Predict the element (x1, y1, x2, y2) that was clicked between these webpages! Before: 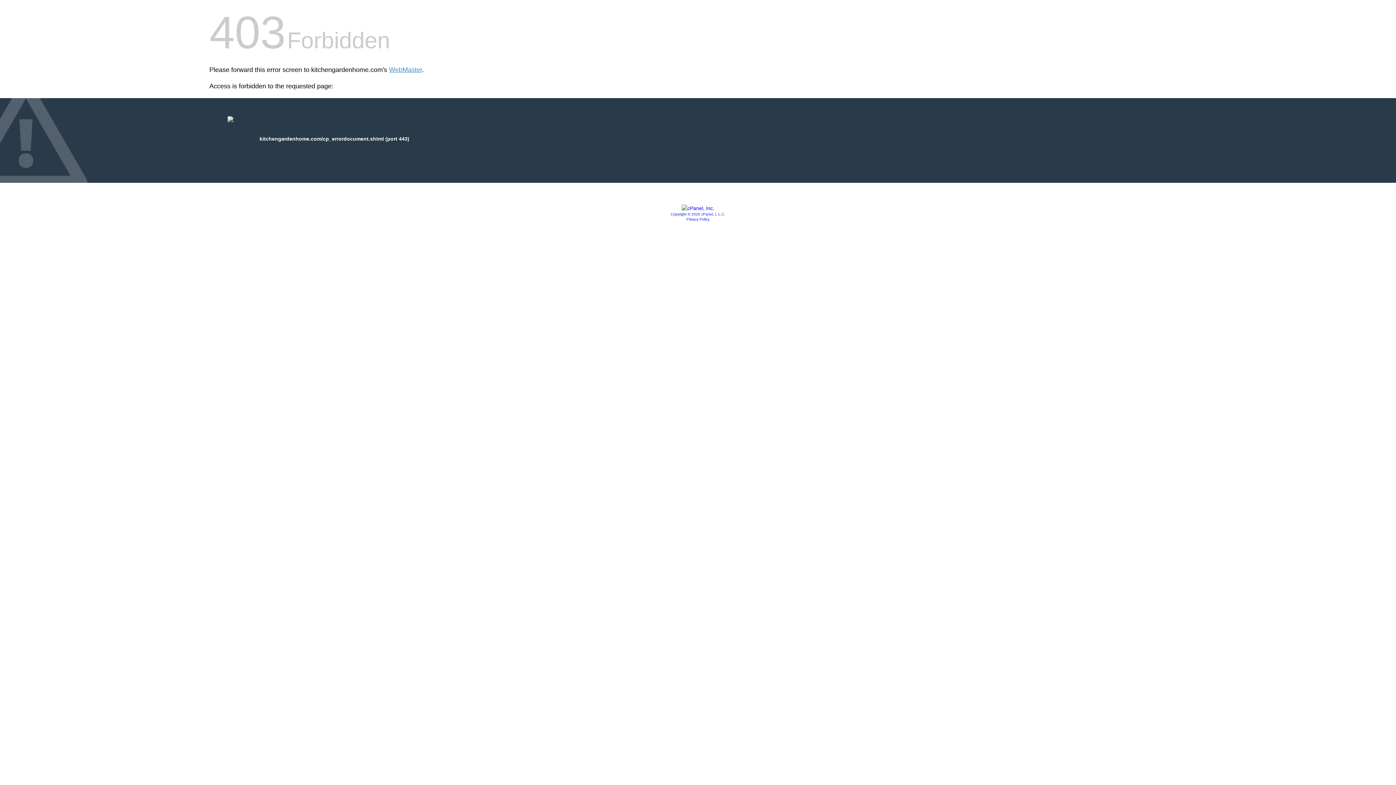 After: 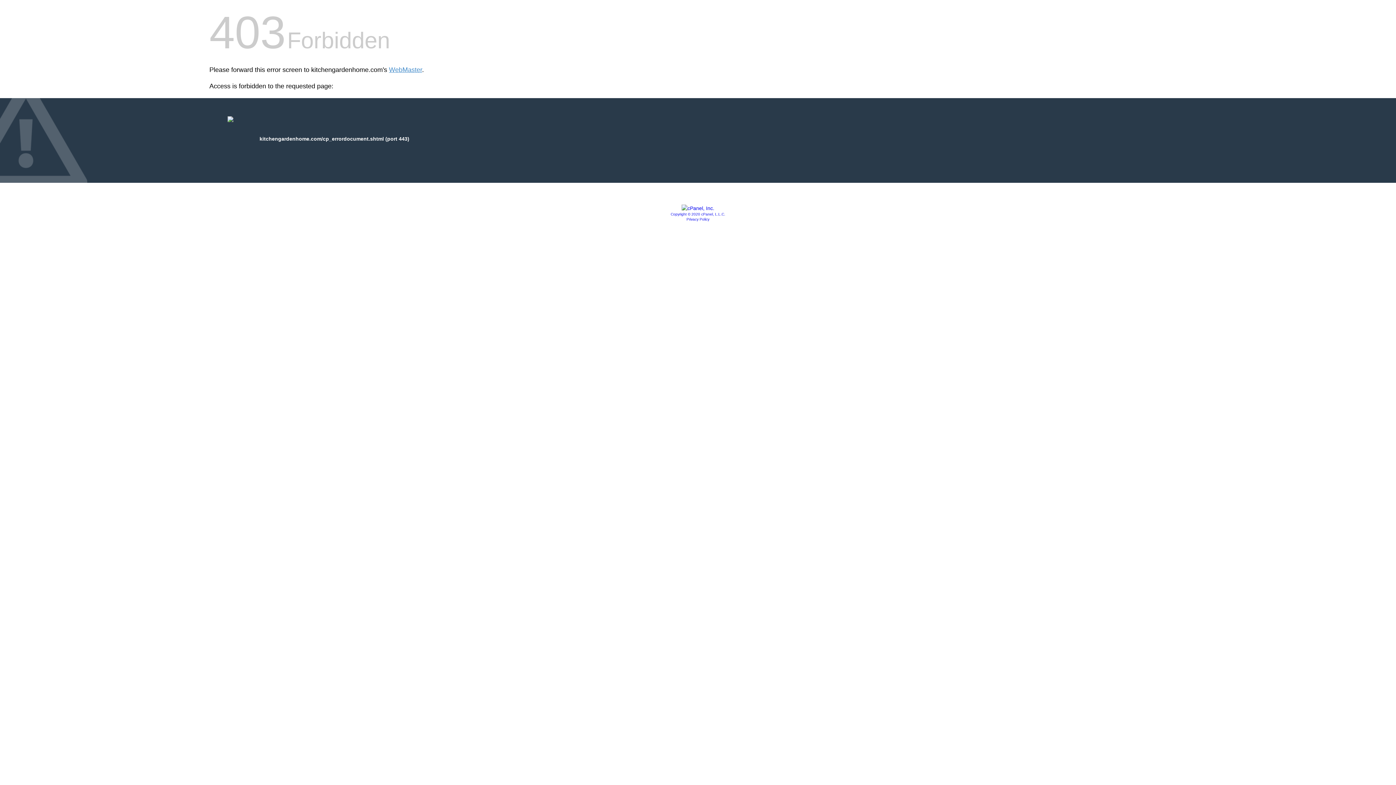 Action: label: Copyright © 2020 cPanel, L.L.C. bbox: (670, 212, 725, 216)